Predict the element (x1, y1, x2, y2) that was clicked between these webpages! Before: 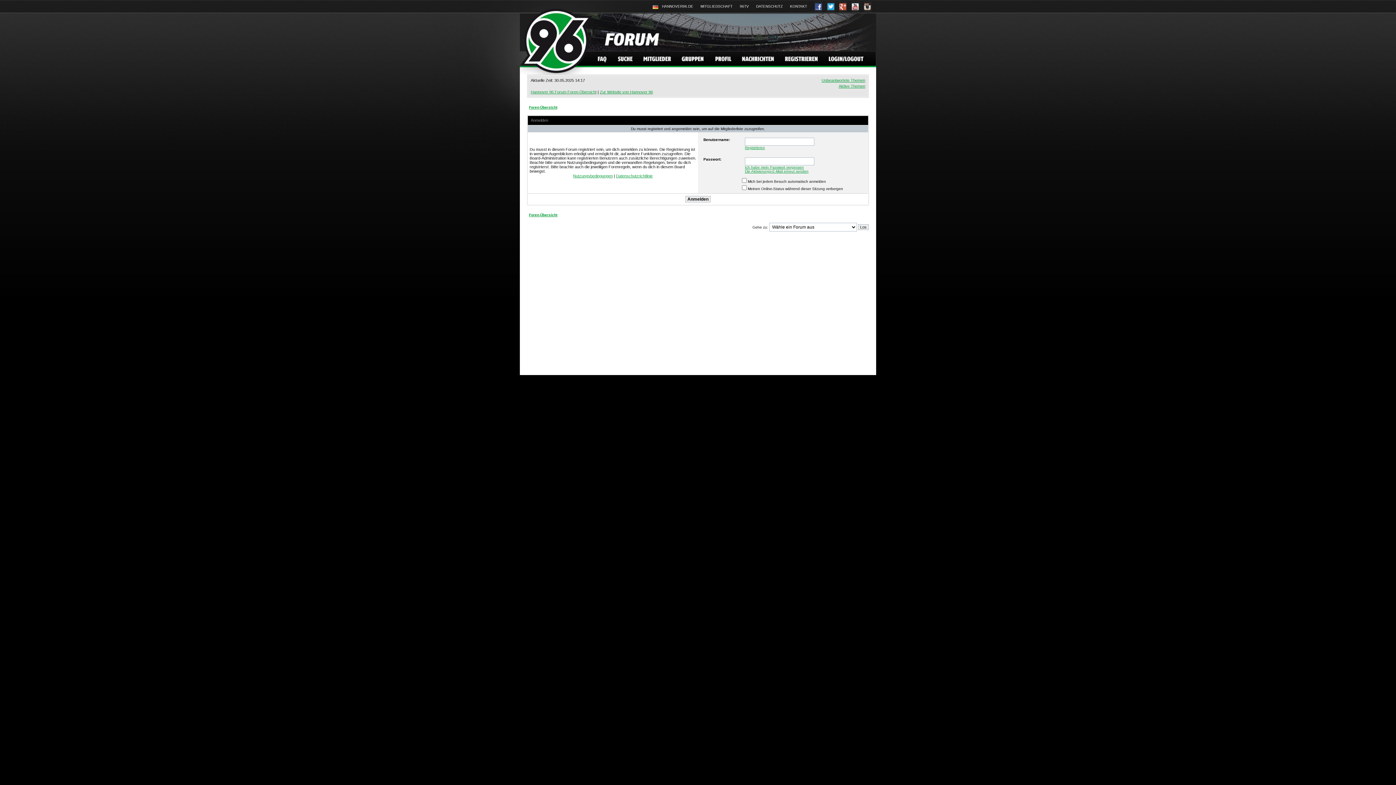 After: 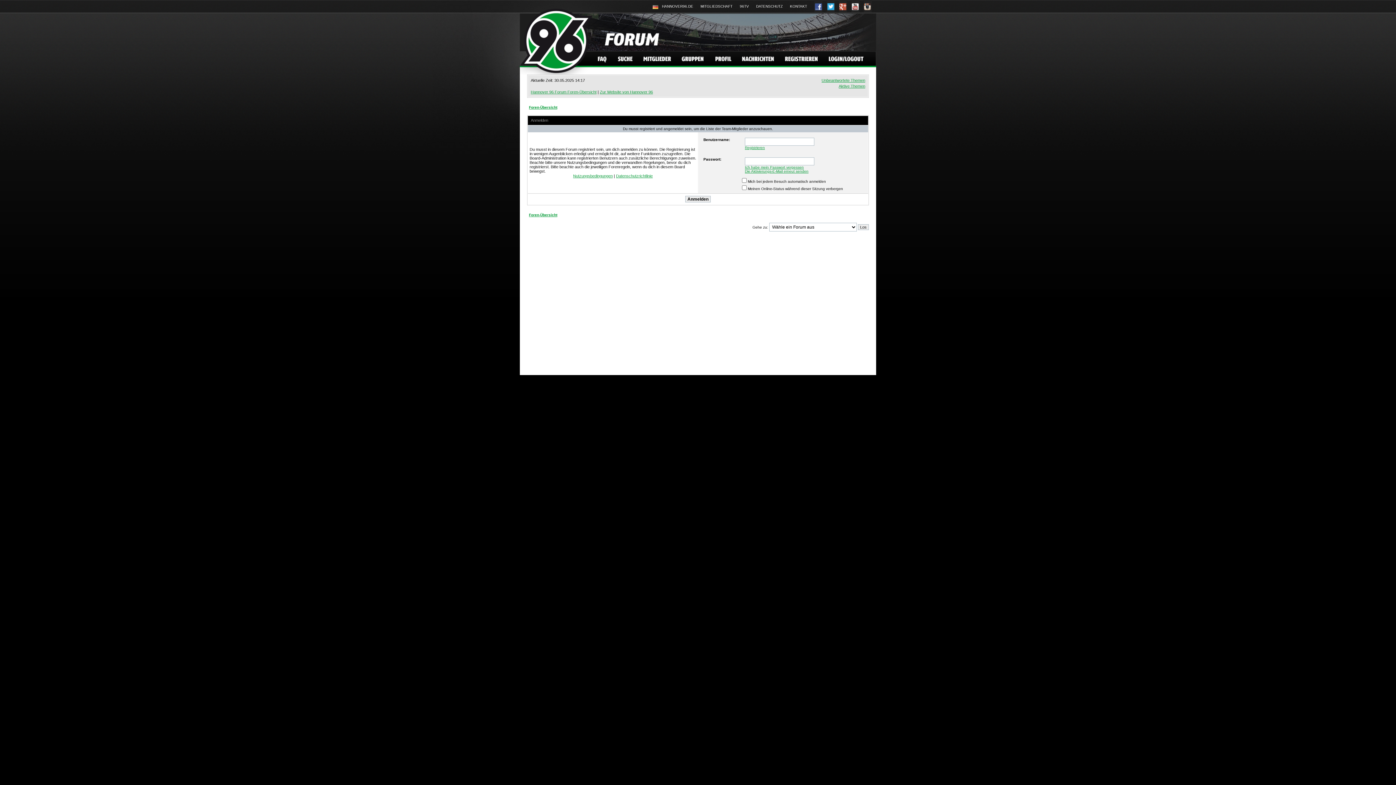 Action: bbox: (677, 51, 710, 65)